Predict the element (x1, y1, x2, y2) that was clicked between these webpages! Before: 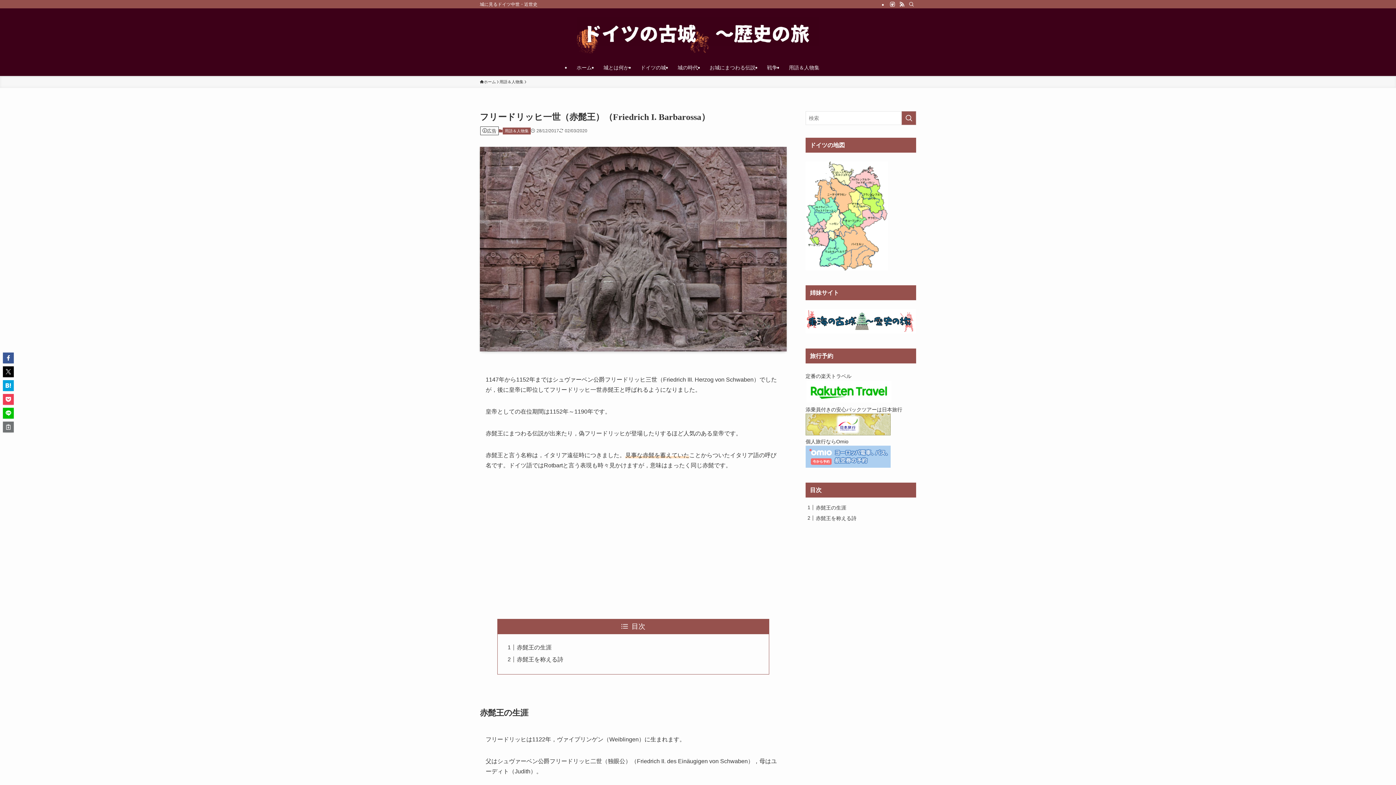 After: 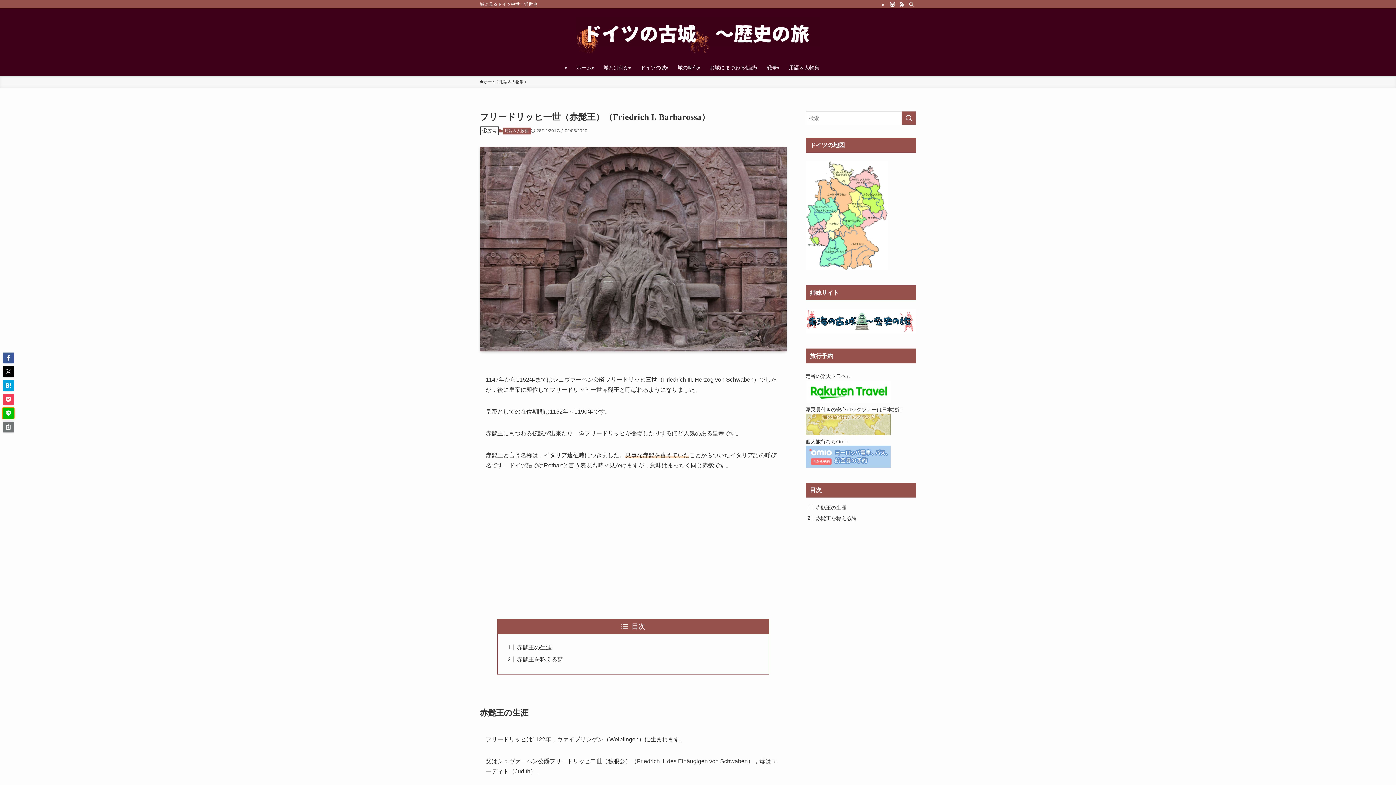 Action: bbox: (2, 408, 13, 418)